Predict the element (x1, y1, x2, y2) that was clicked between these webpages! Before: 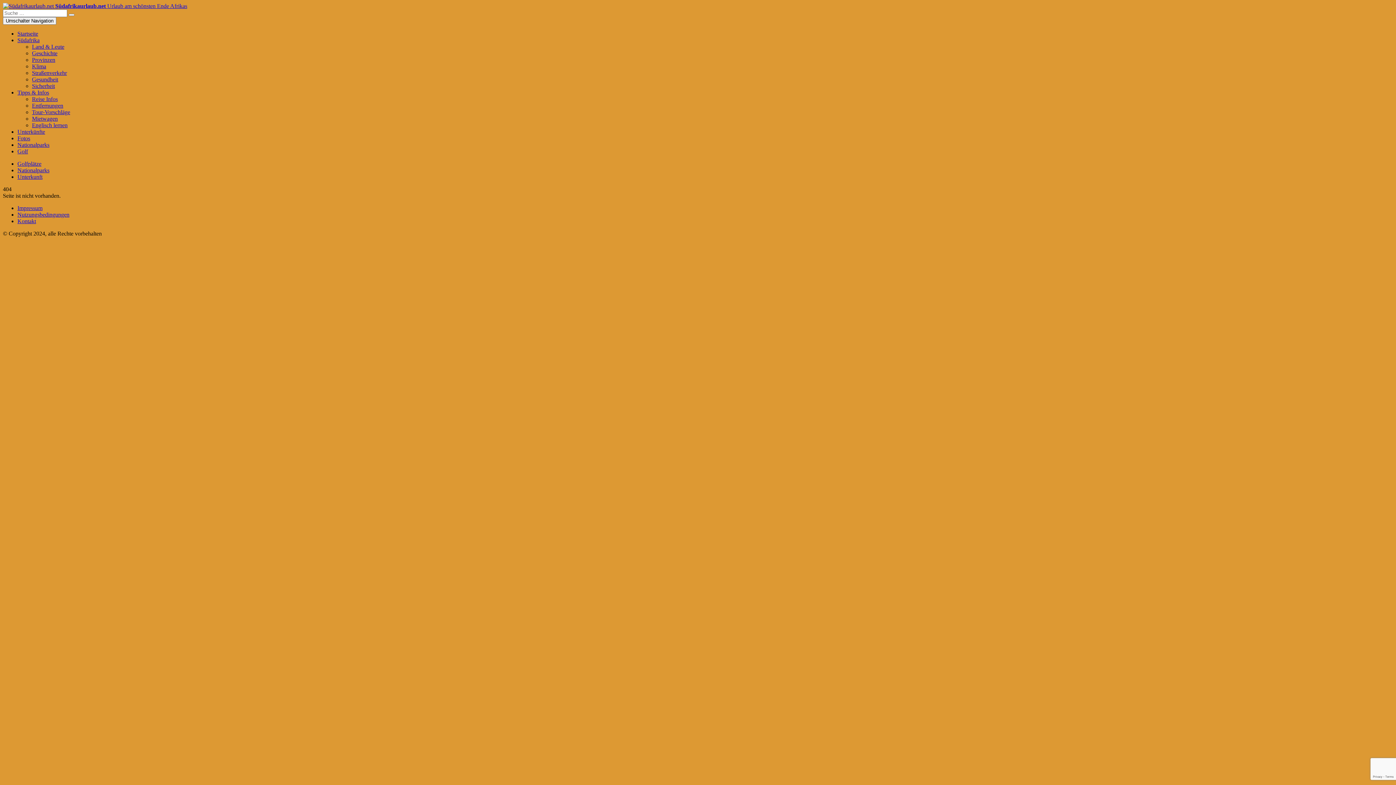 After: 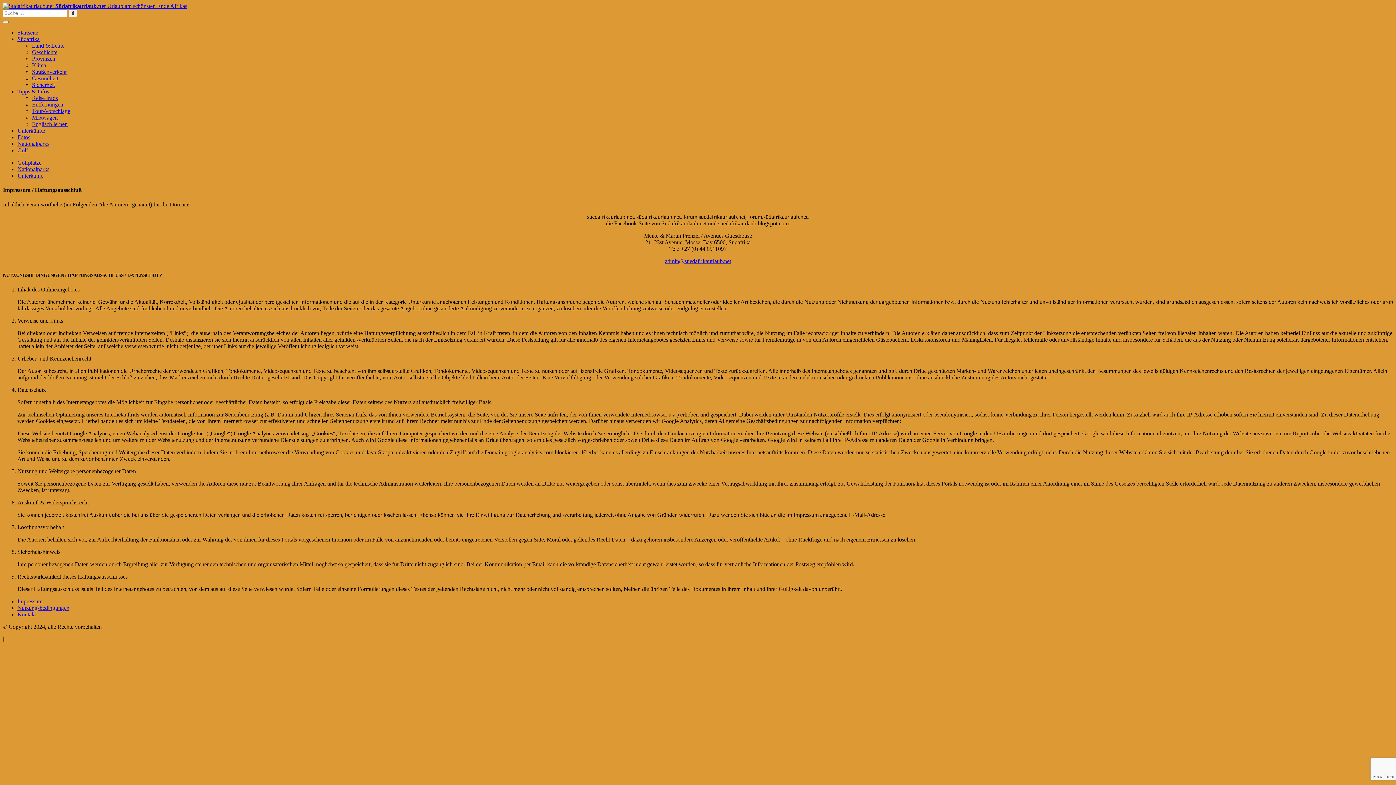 Action: bbox: (17, 205, 42, 211) label: Impressum